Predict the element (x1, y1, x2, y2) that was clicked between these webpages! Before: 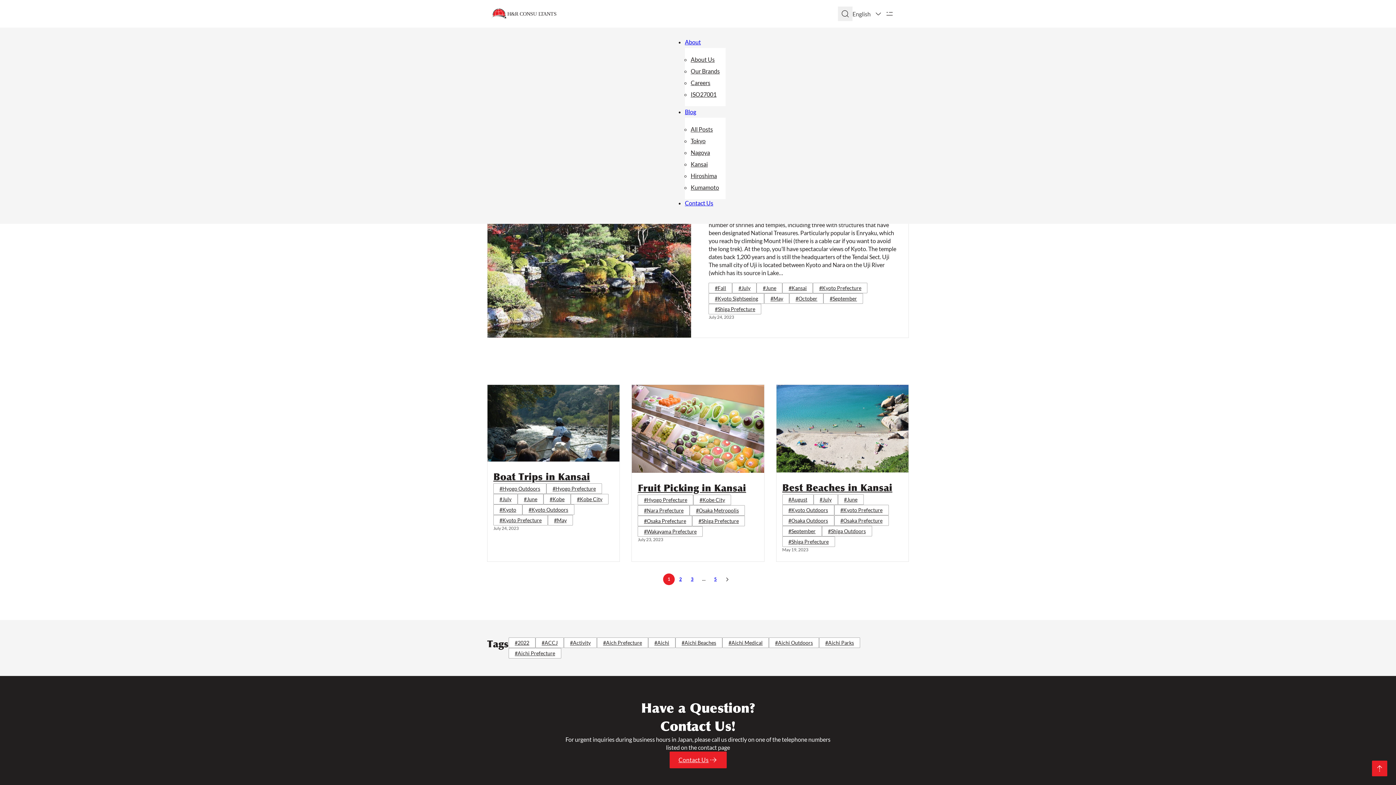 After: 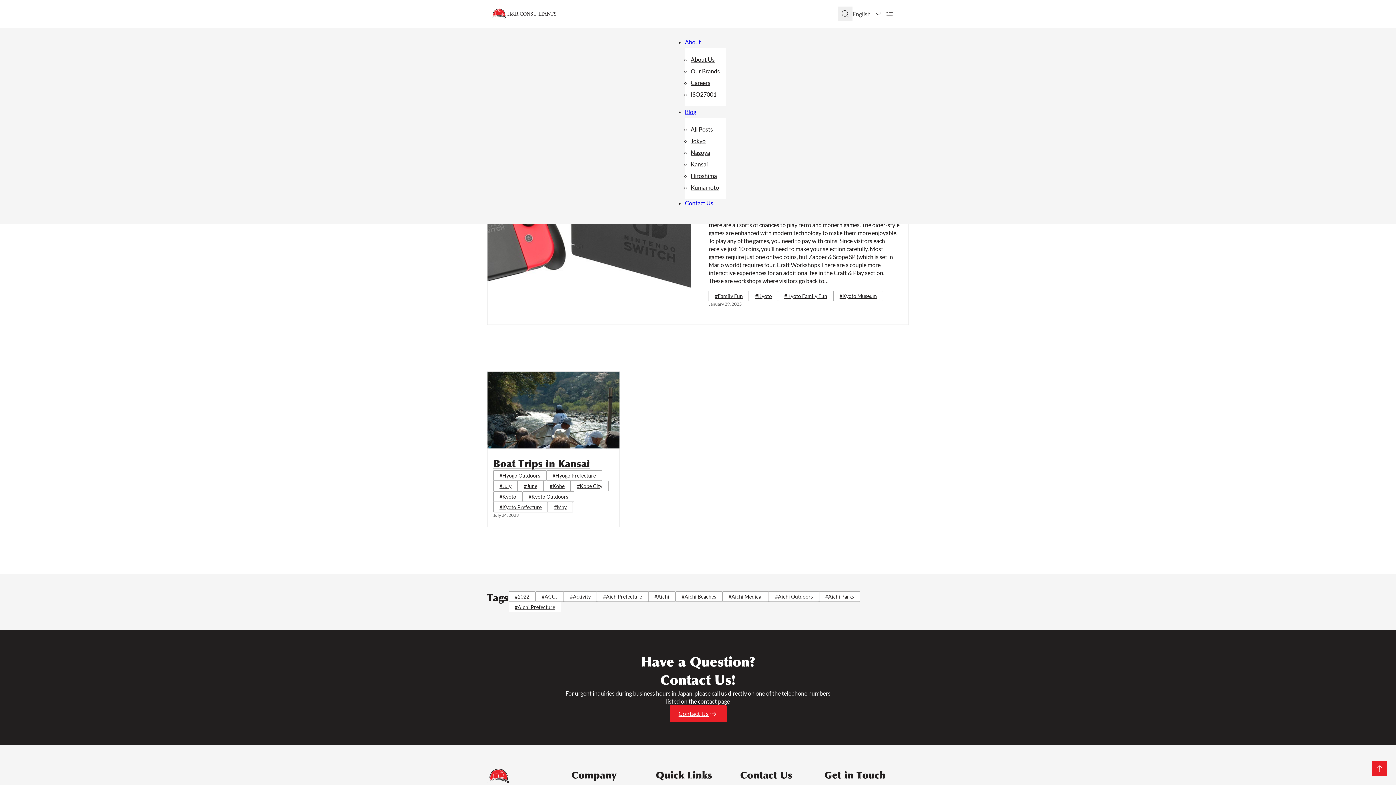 Action: label: #Kyoto bbox: (493, 504, 522, 515)